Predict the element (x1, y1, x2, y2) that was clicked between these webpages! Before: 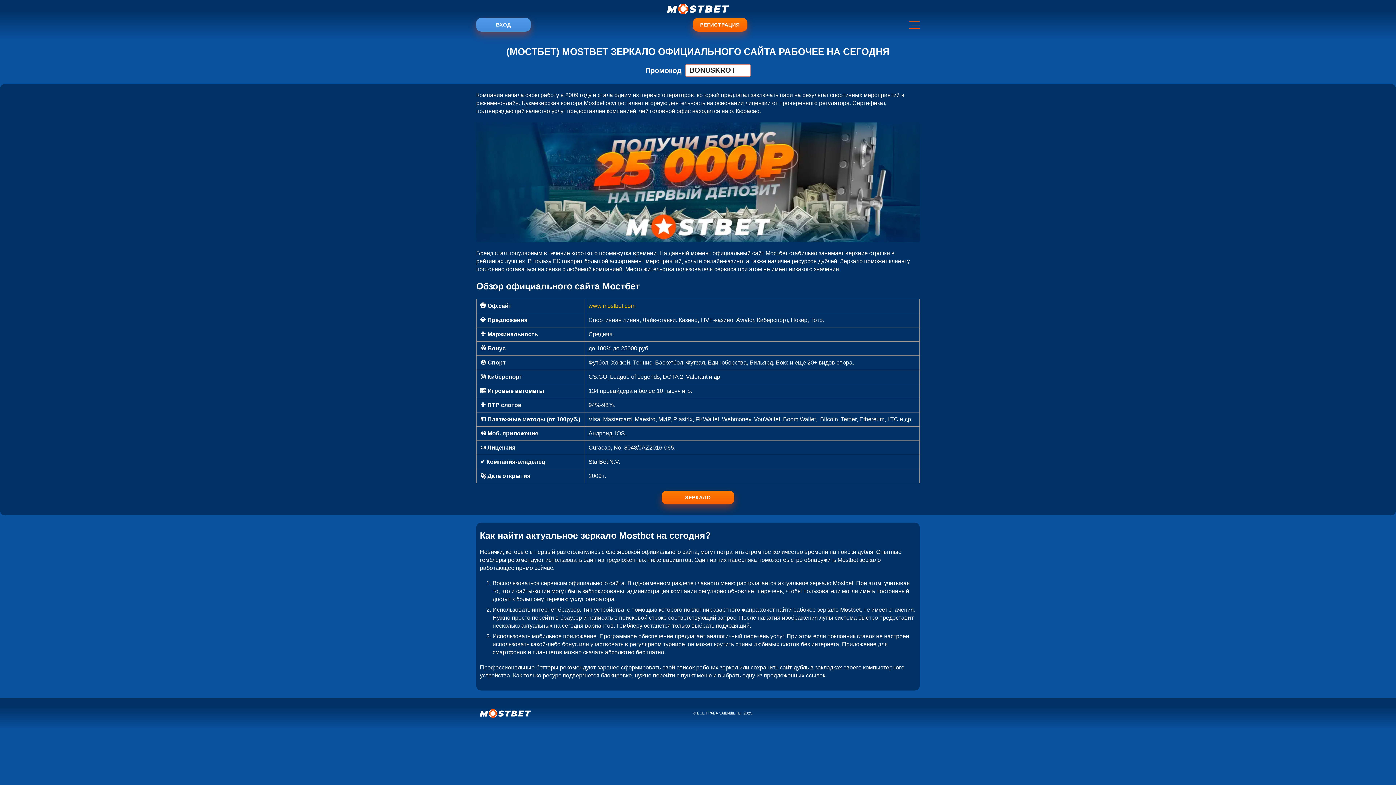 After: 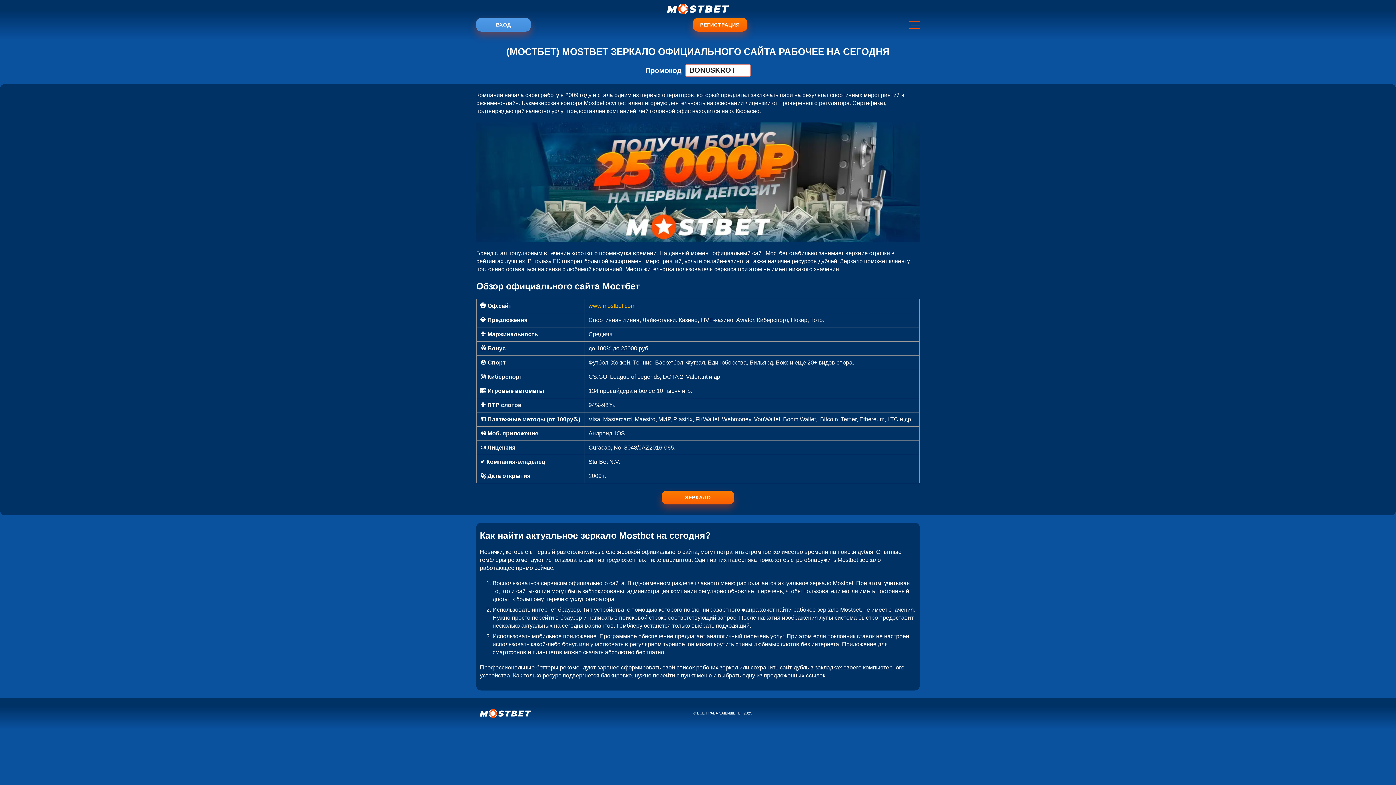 Action: bbox: (667, 6, 729, 13)